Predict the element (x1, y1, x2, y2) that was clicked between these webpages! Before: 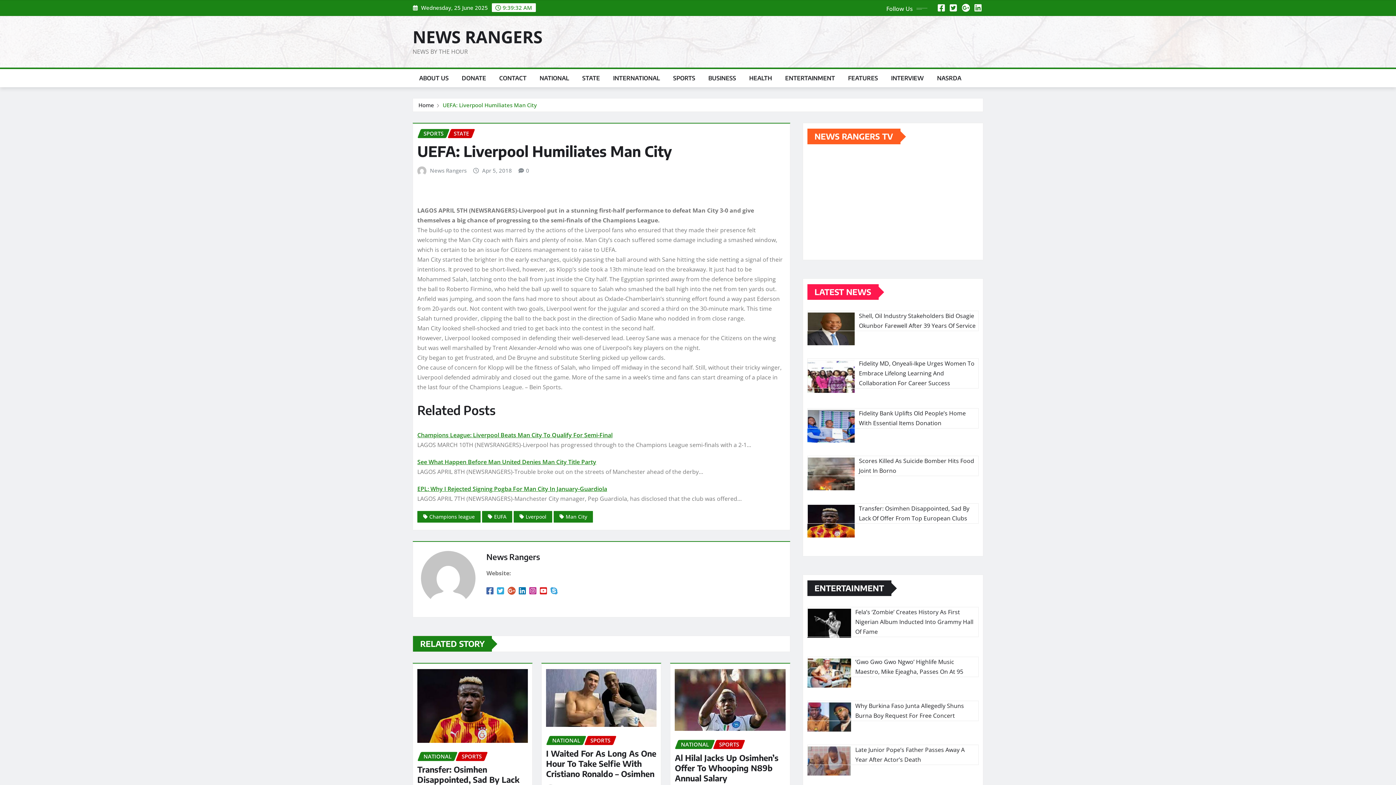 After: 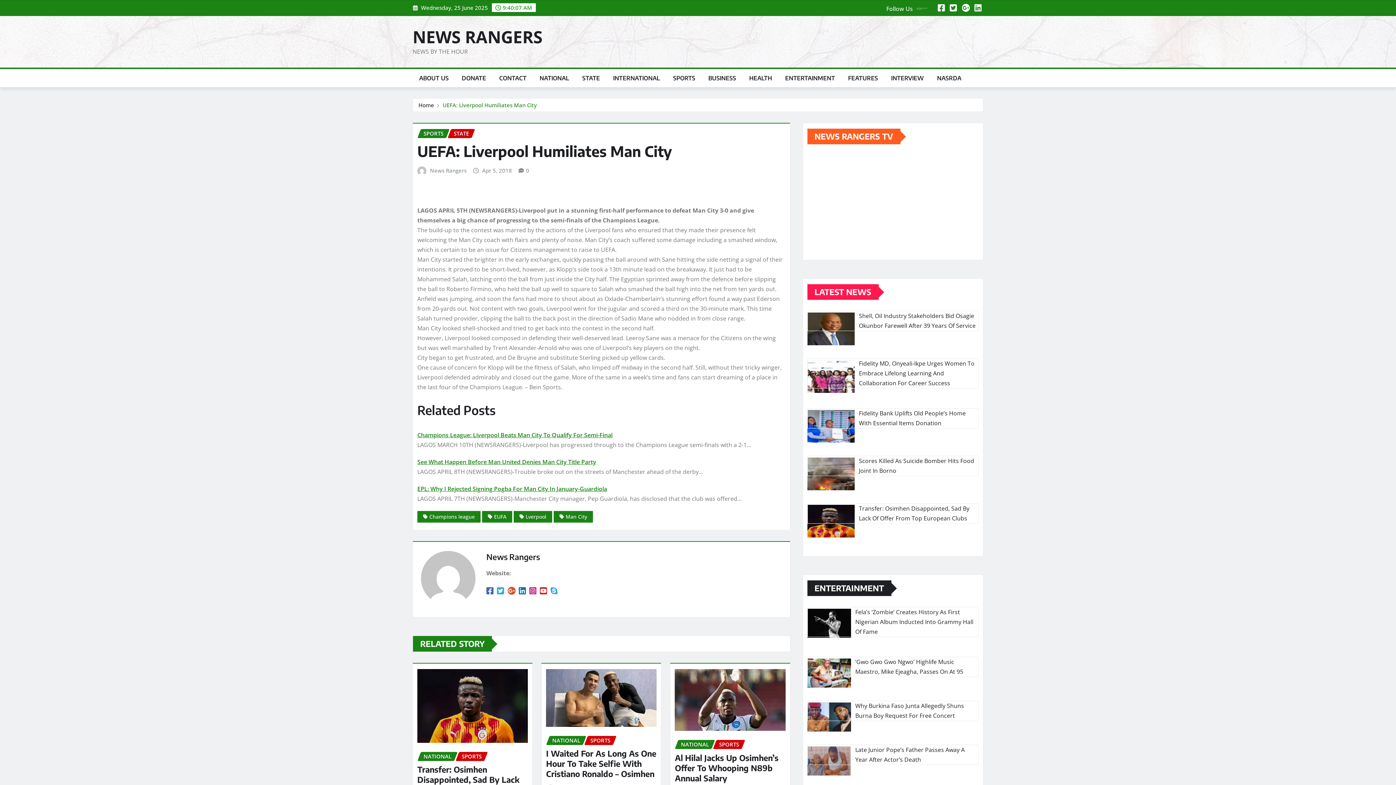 Action: bbox: (518, 587, 526, 595)